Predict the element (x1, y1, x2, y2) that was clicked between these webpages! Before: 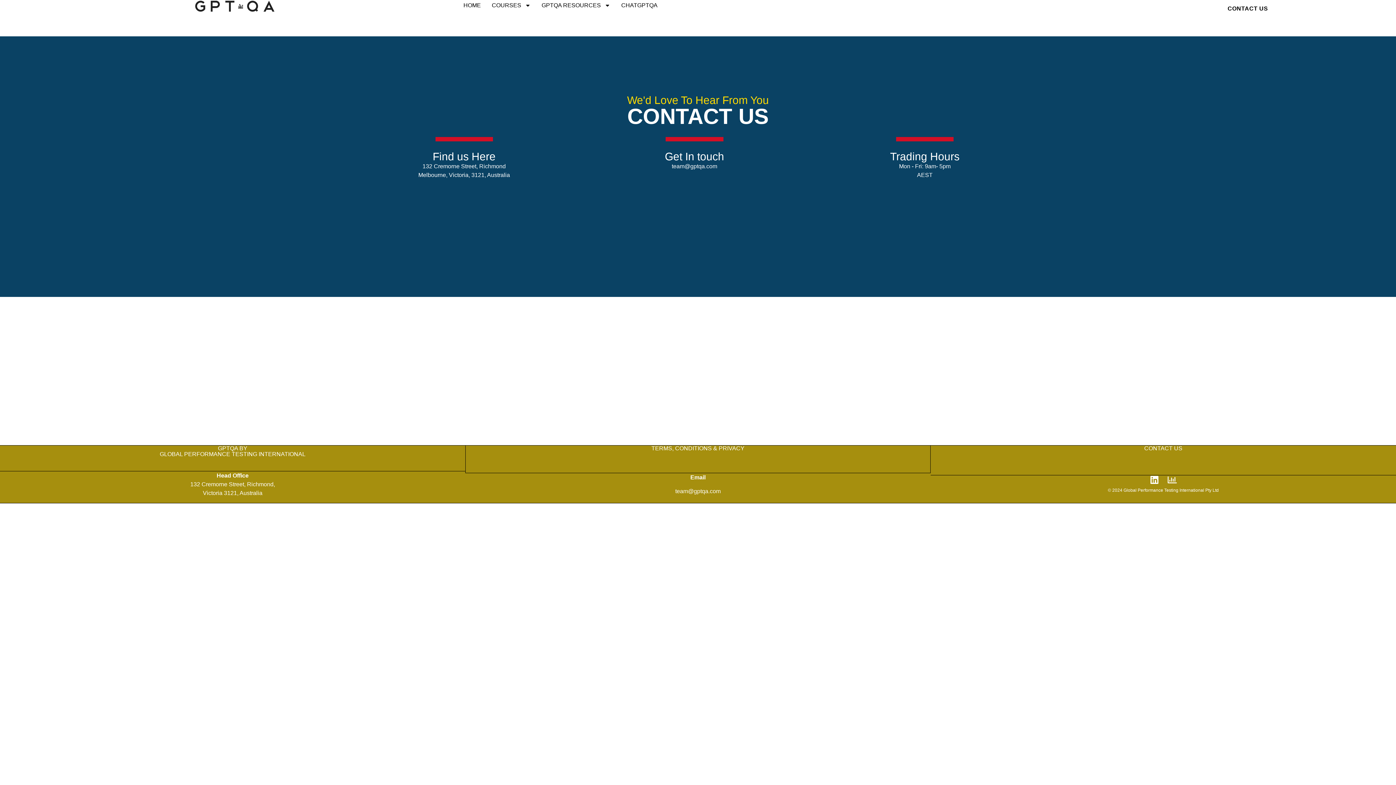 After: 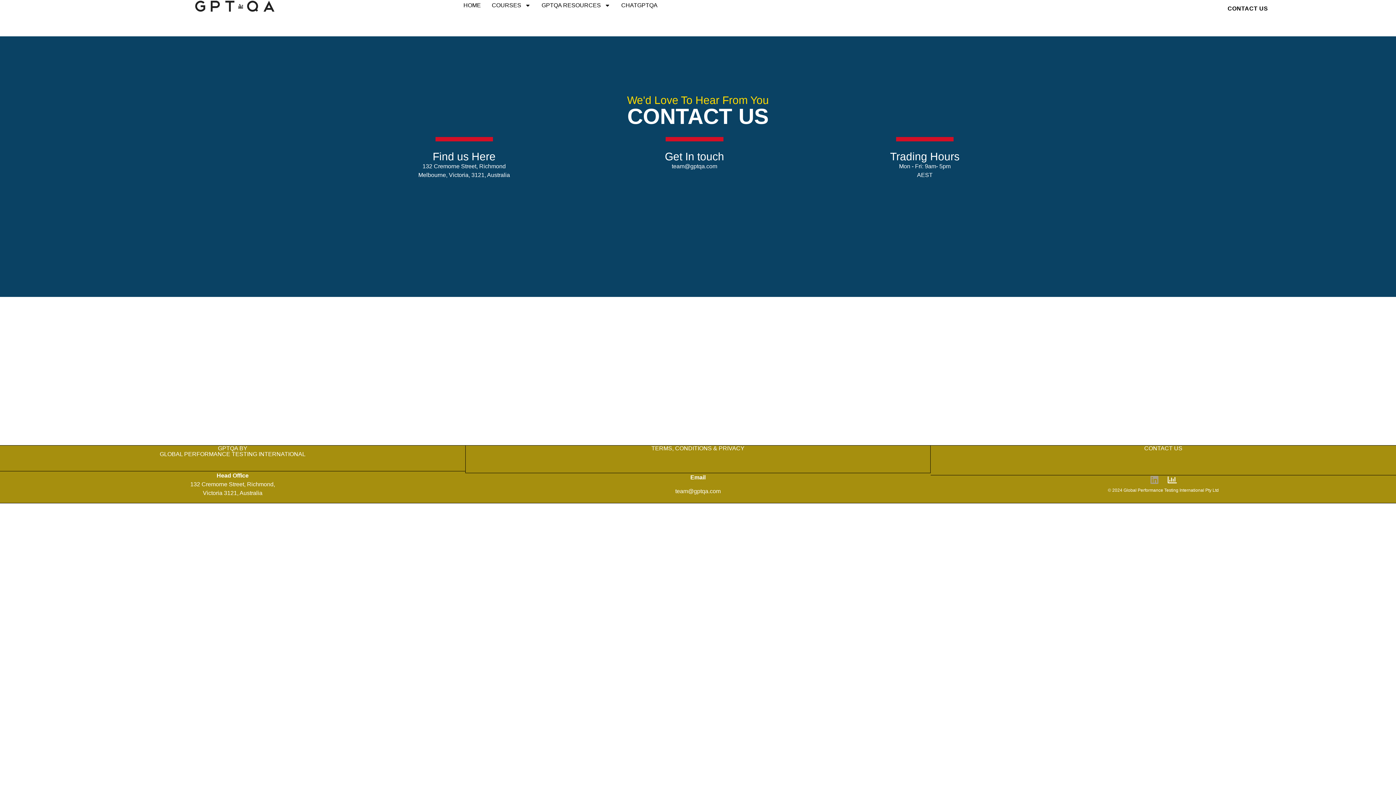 Action: label: Linkedin bbox: (1150, 475, 1159, 484)